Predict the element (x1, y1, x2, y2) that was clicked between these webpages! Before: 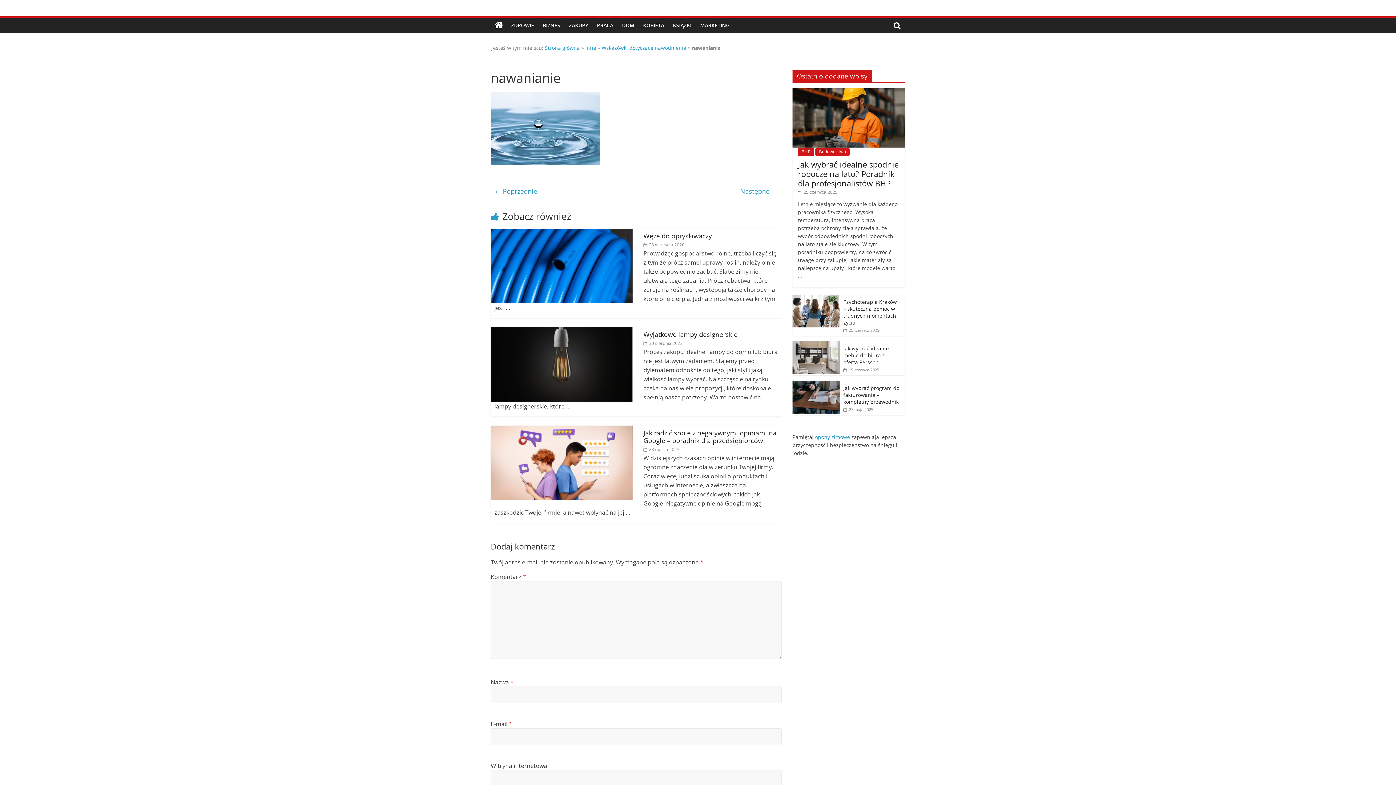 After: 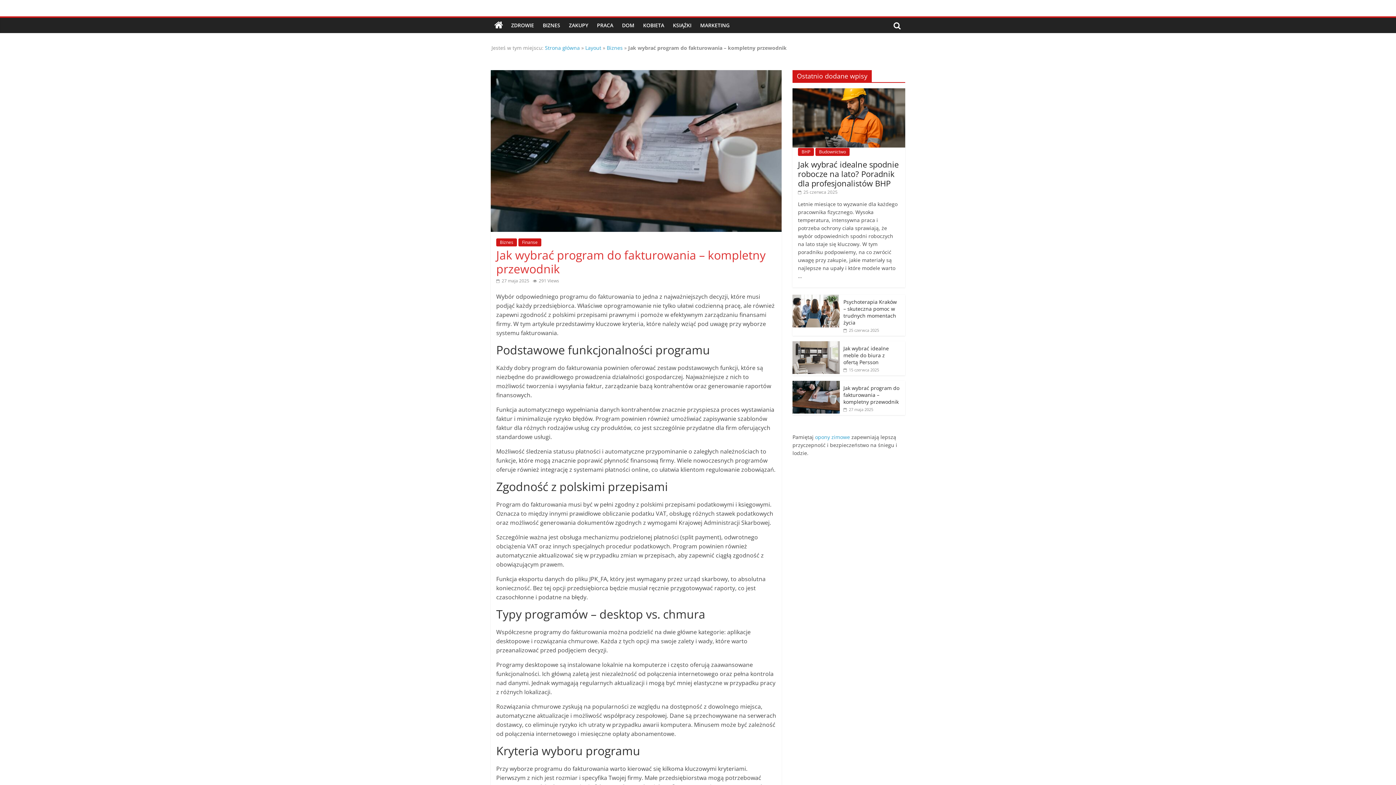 Action: bbox: (792, 381, 840, 388)